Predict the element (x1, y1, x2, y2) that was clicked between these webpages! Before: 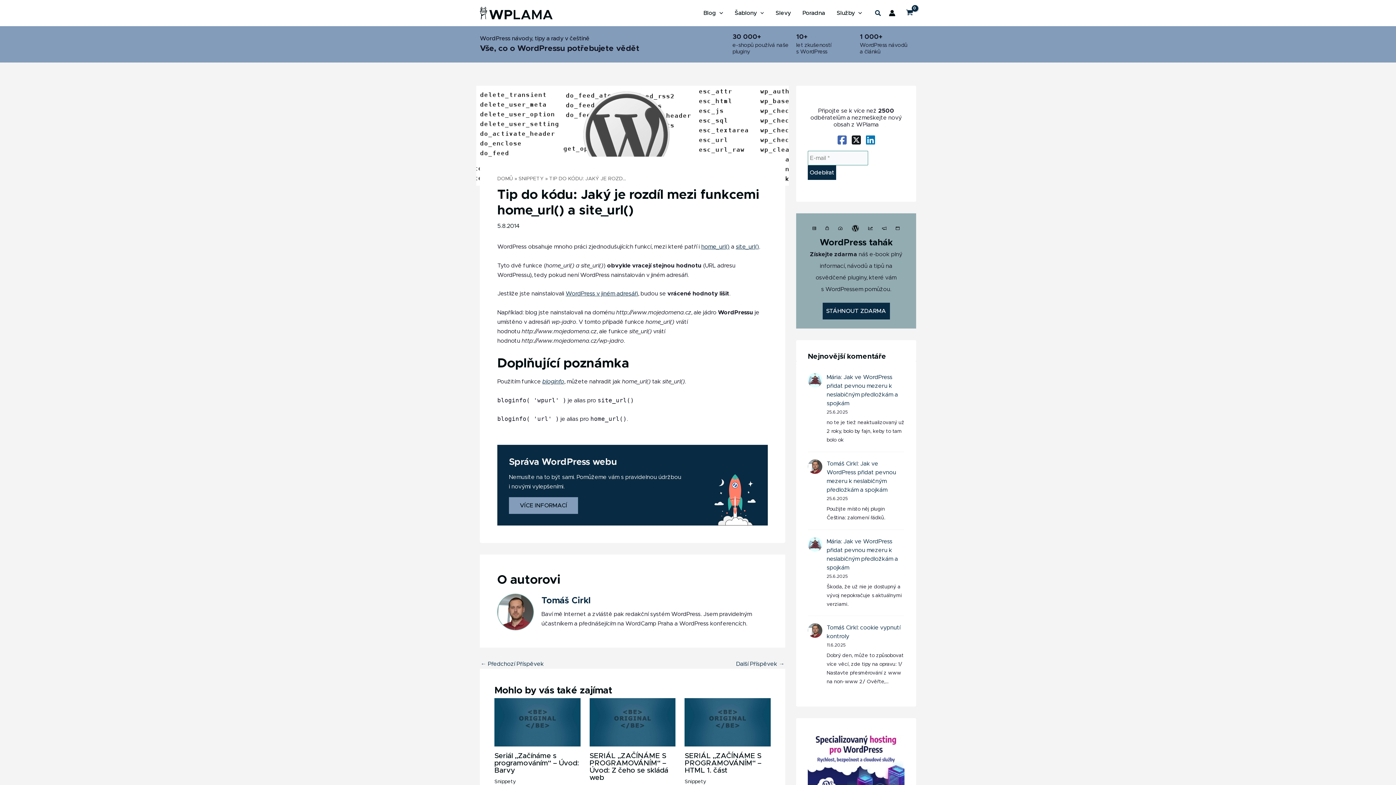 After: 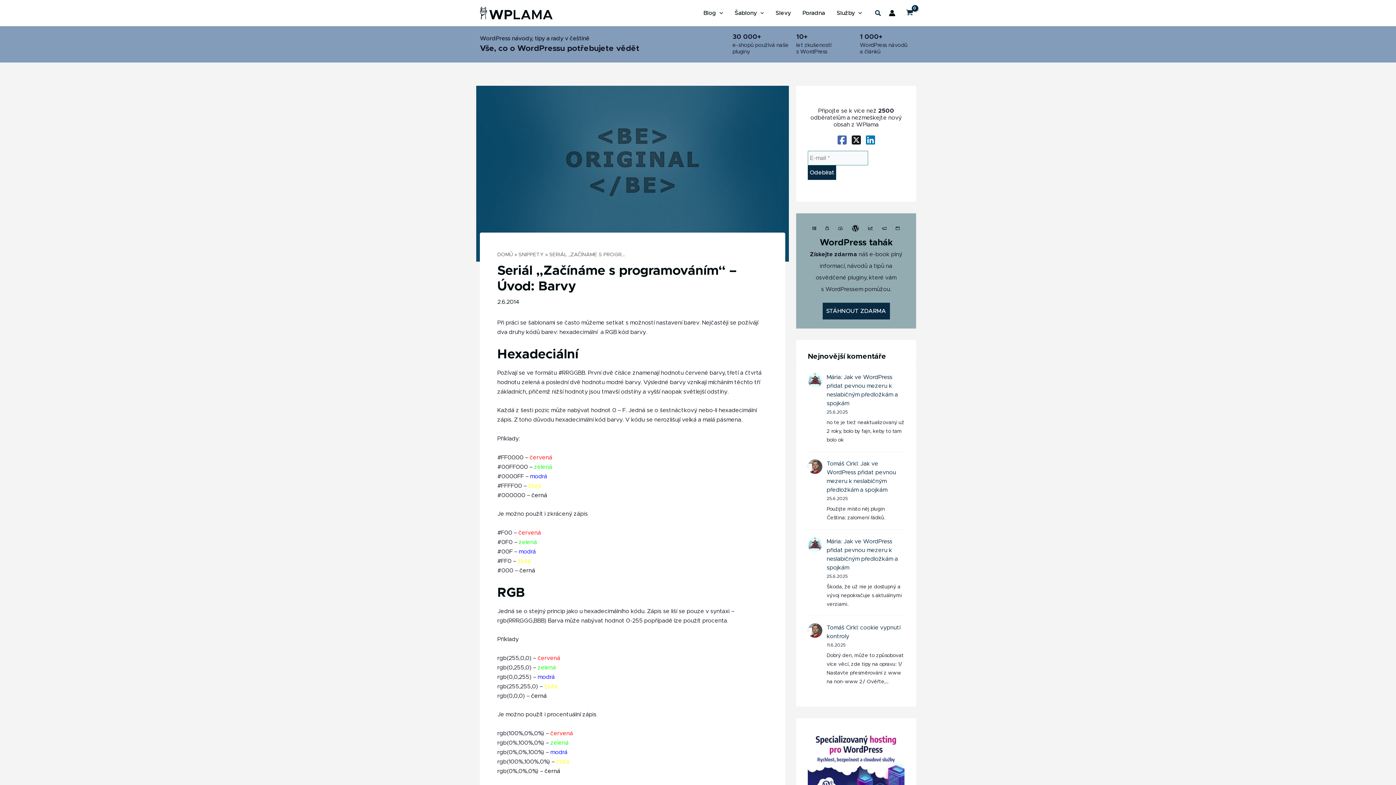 Action: label: Seriál „Začínáme s programováním“ – Úvod: Barvy bbox: (494, 752, 579, 774)